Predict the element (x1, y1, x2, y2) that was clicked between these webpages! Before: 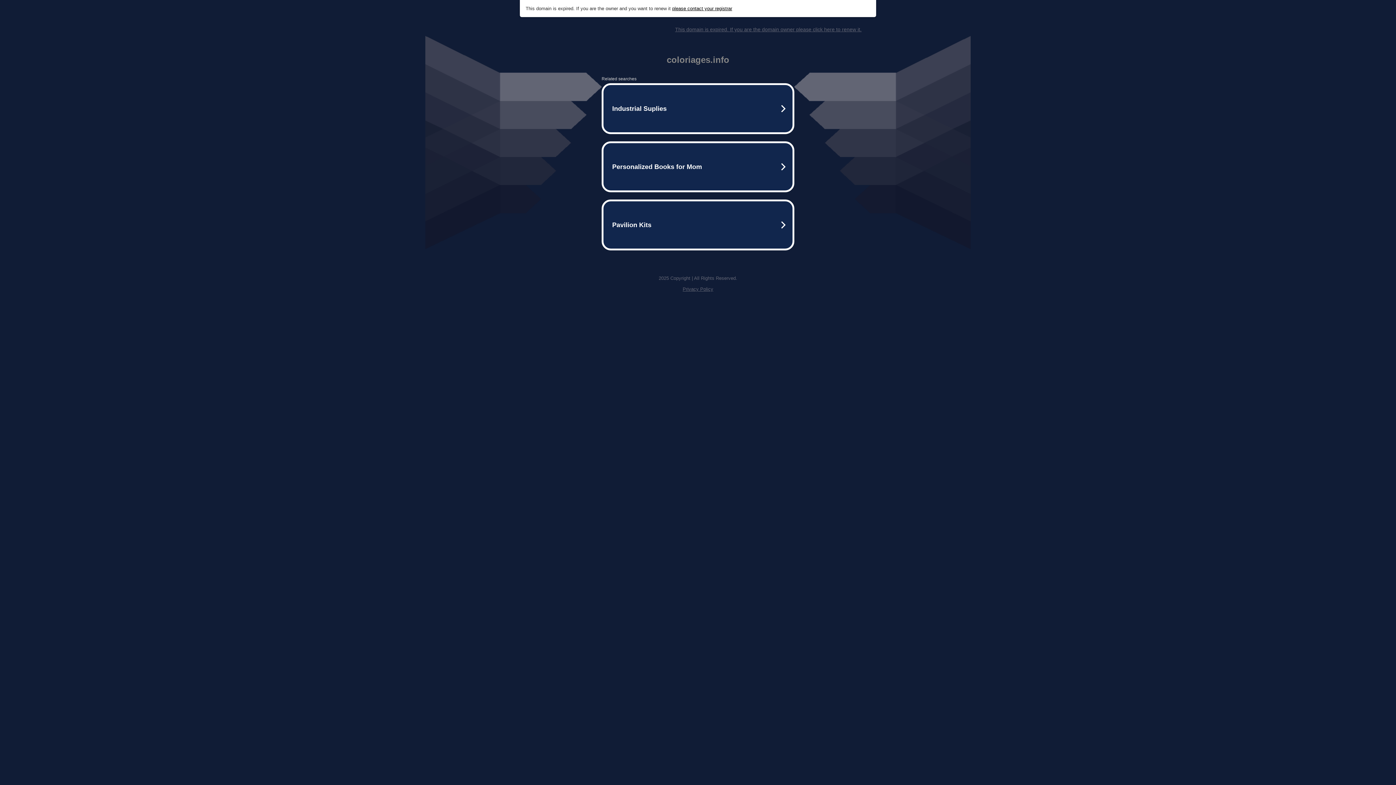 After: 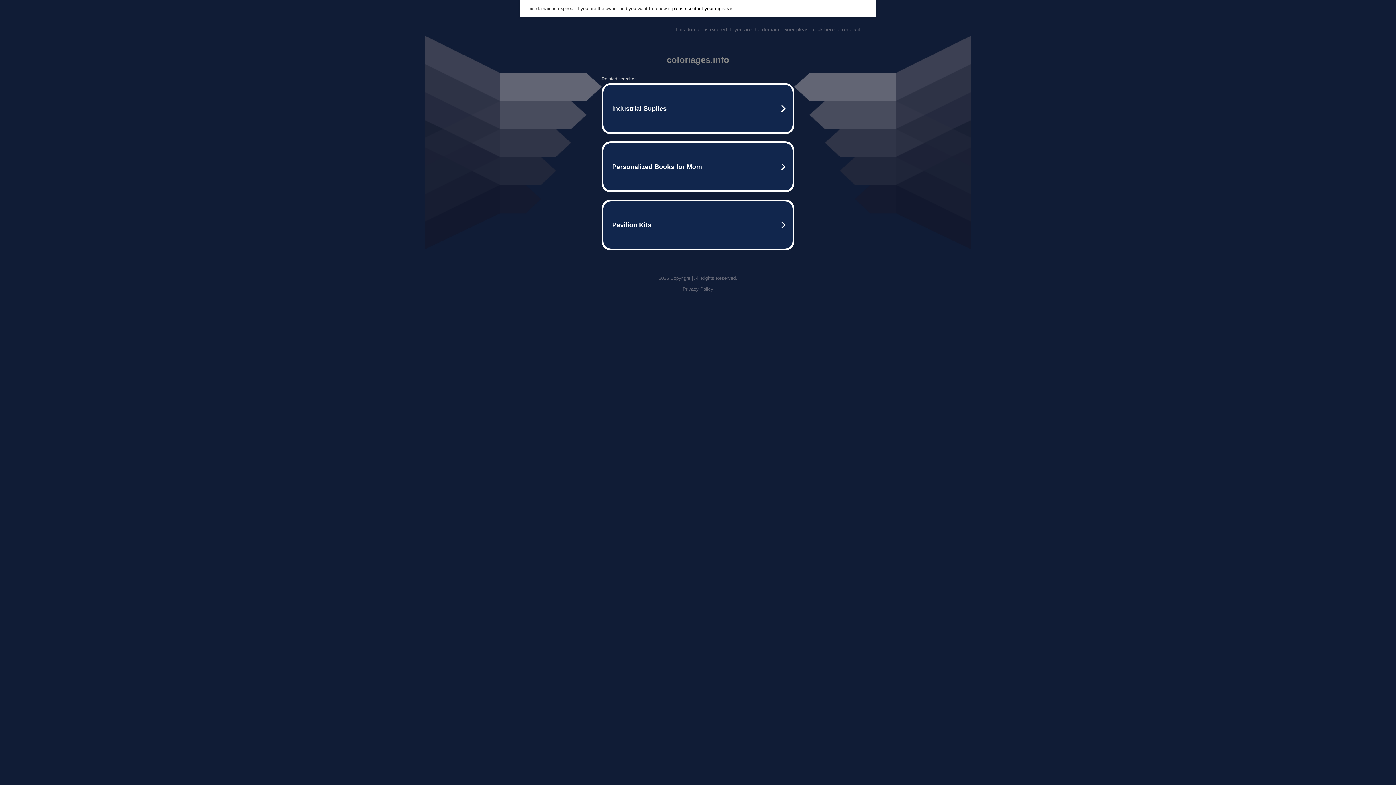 Action: label: This domain is expired. If you are the domain owner please click here to renew it. bbox: (675, 26, 861, 32)